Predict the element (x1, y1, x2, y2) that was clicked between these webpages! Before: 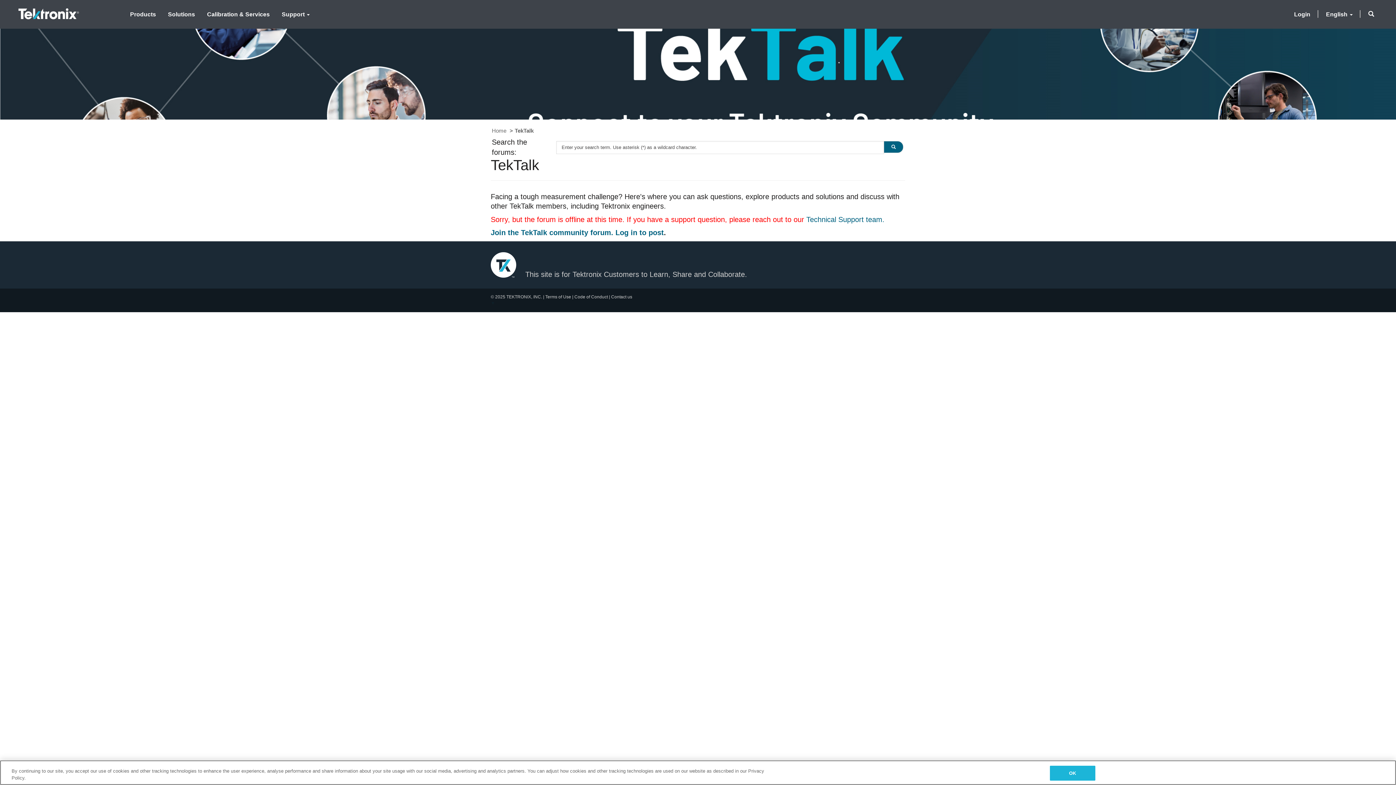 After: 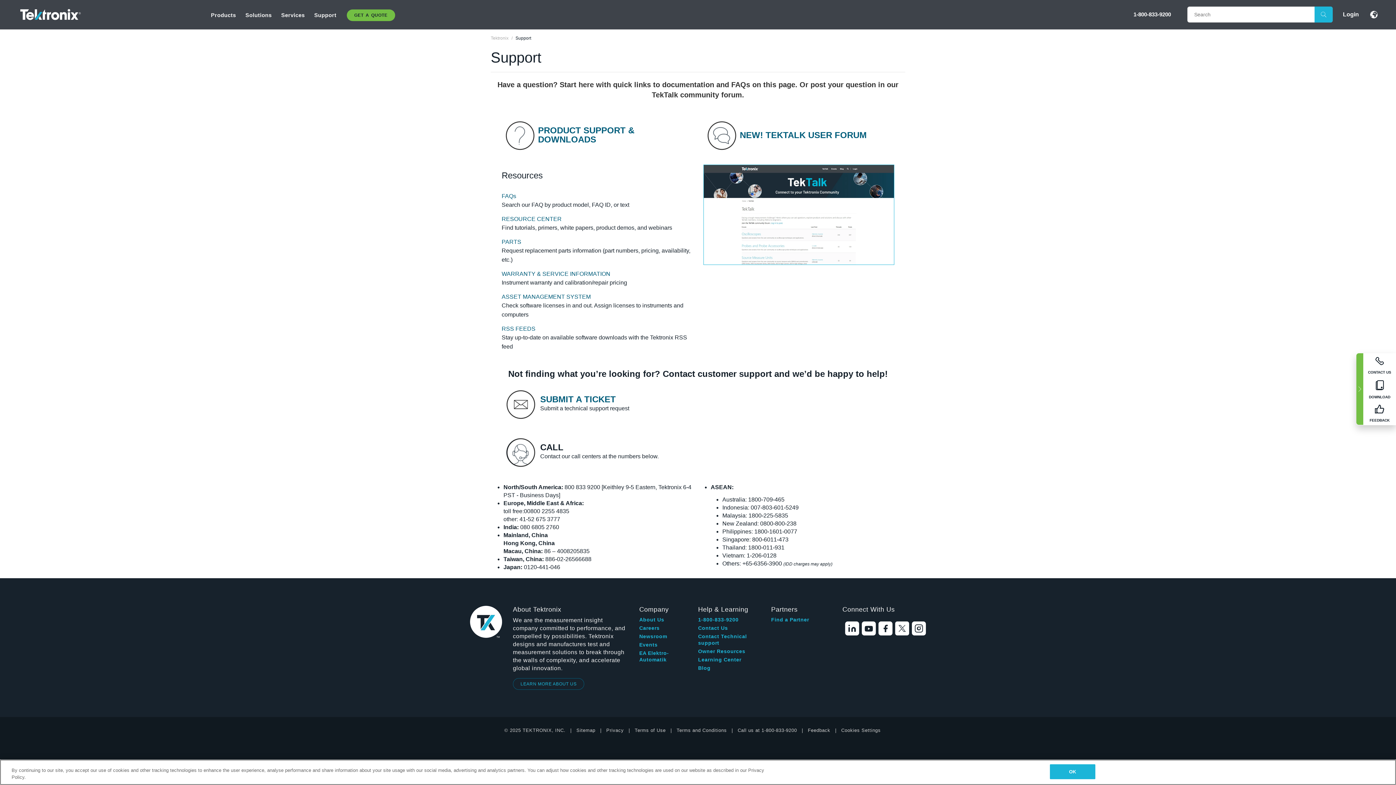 Action: bbox: (806, 215, 884, 223) label: Technical Support team.